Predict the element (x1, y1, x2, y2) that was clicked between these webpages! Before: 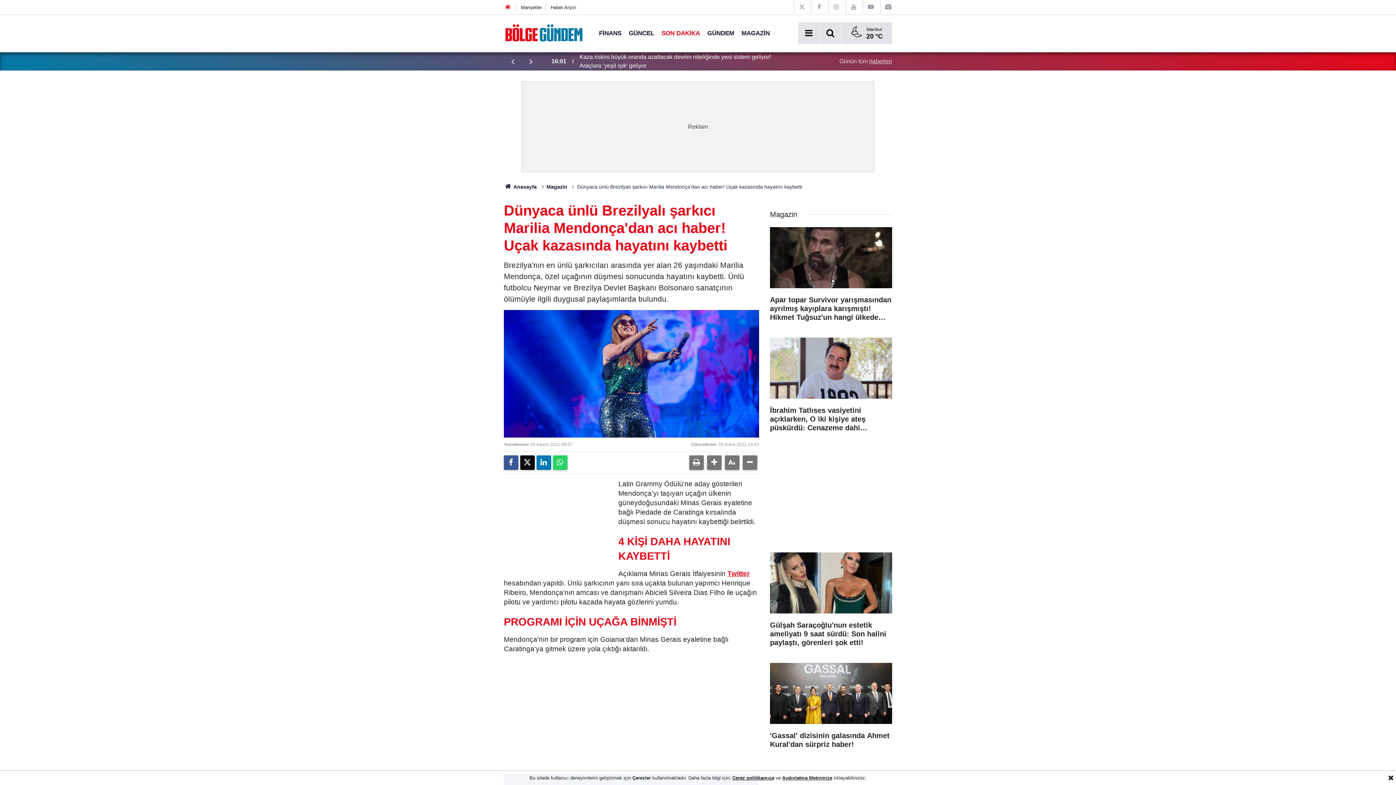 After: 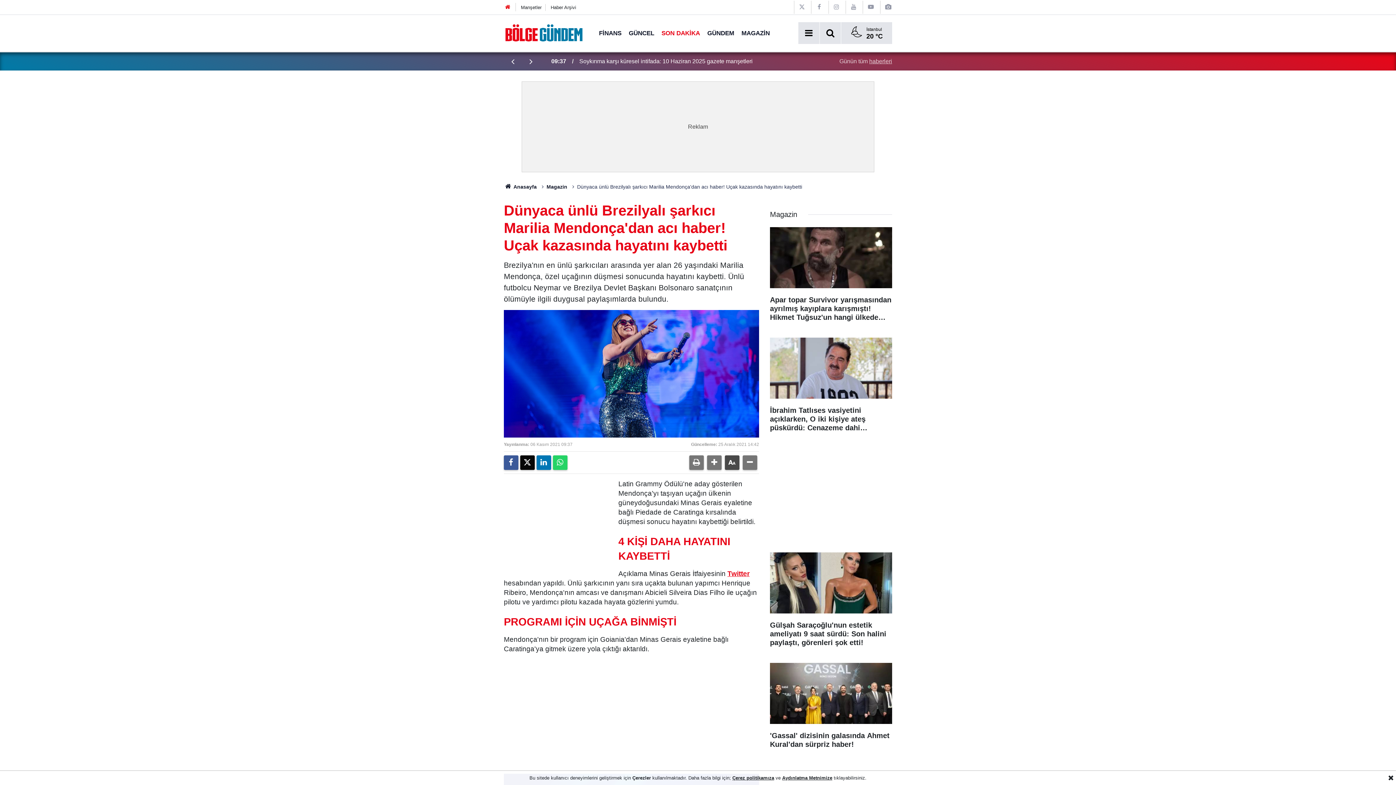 Action: bbox: (725, 455, 739, 470)